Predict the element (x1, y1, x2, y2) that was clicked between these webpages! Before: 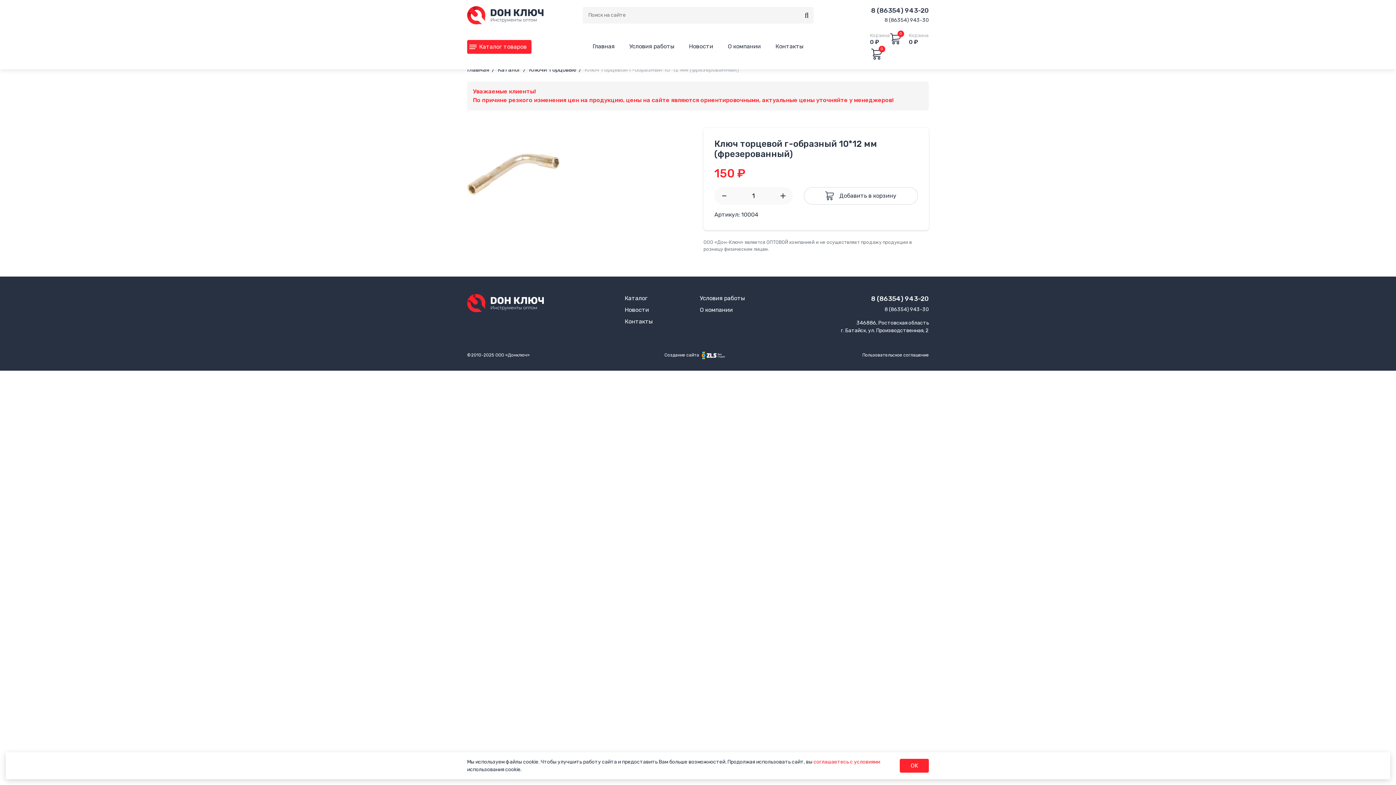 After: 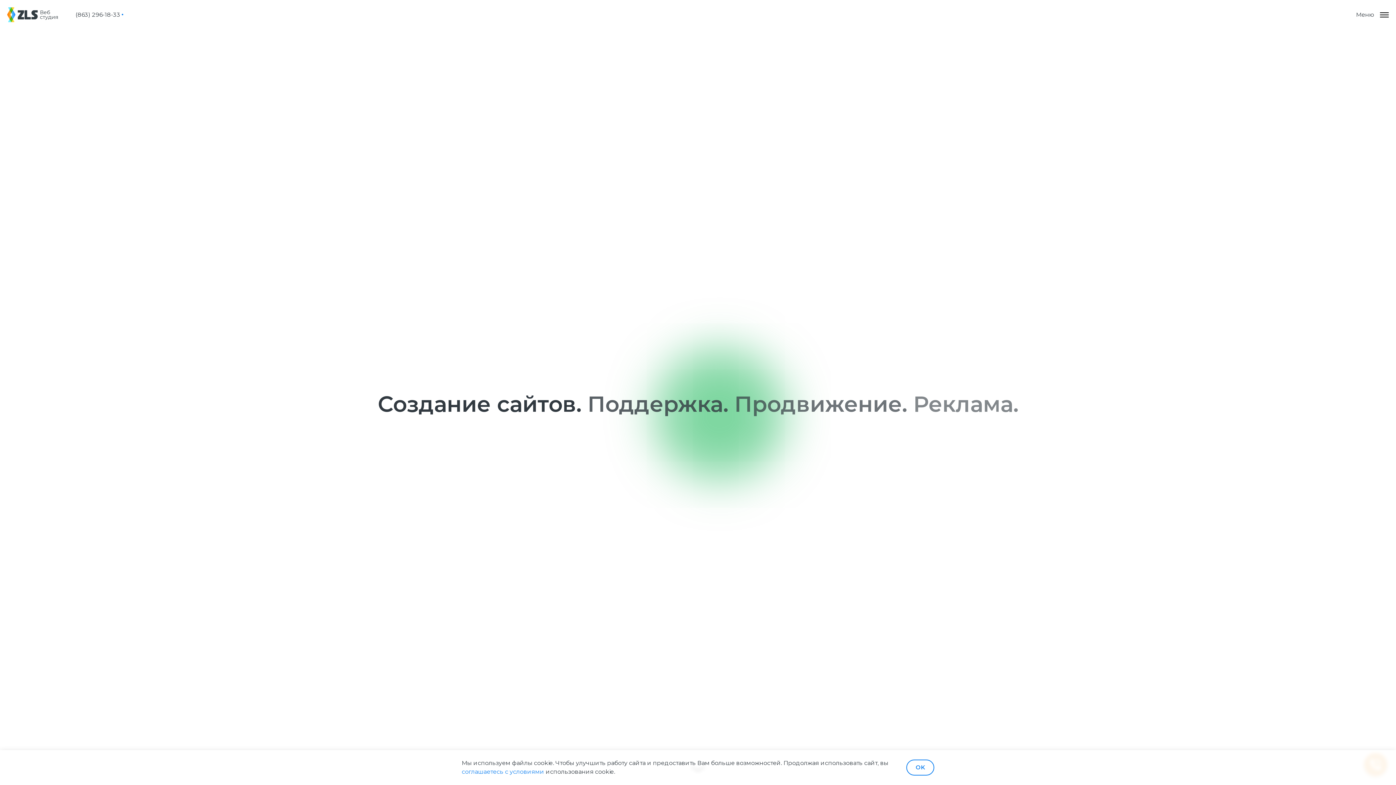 Action: bbox: (664, 352, 731, 357) label: Создание сайта 
Вебстудия